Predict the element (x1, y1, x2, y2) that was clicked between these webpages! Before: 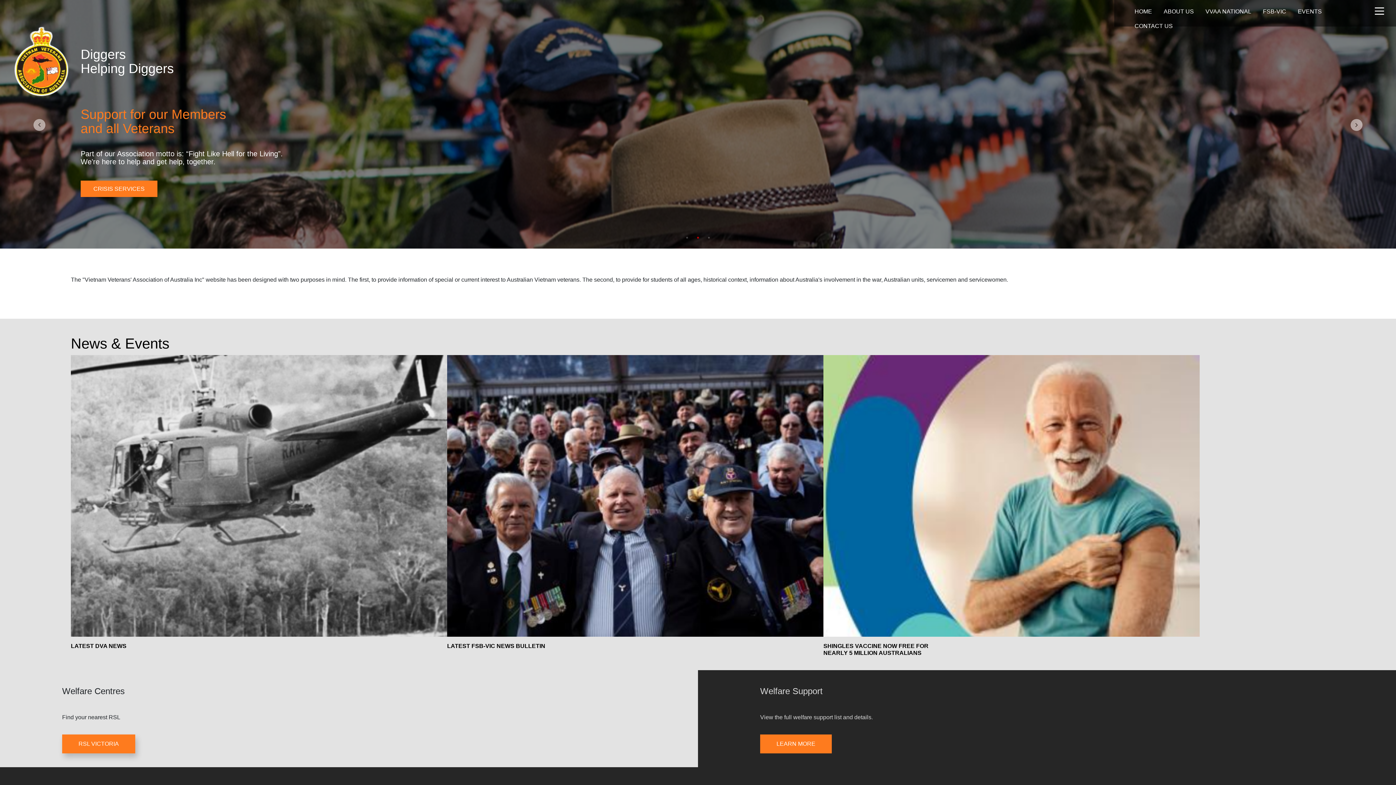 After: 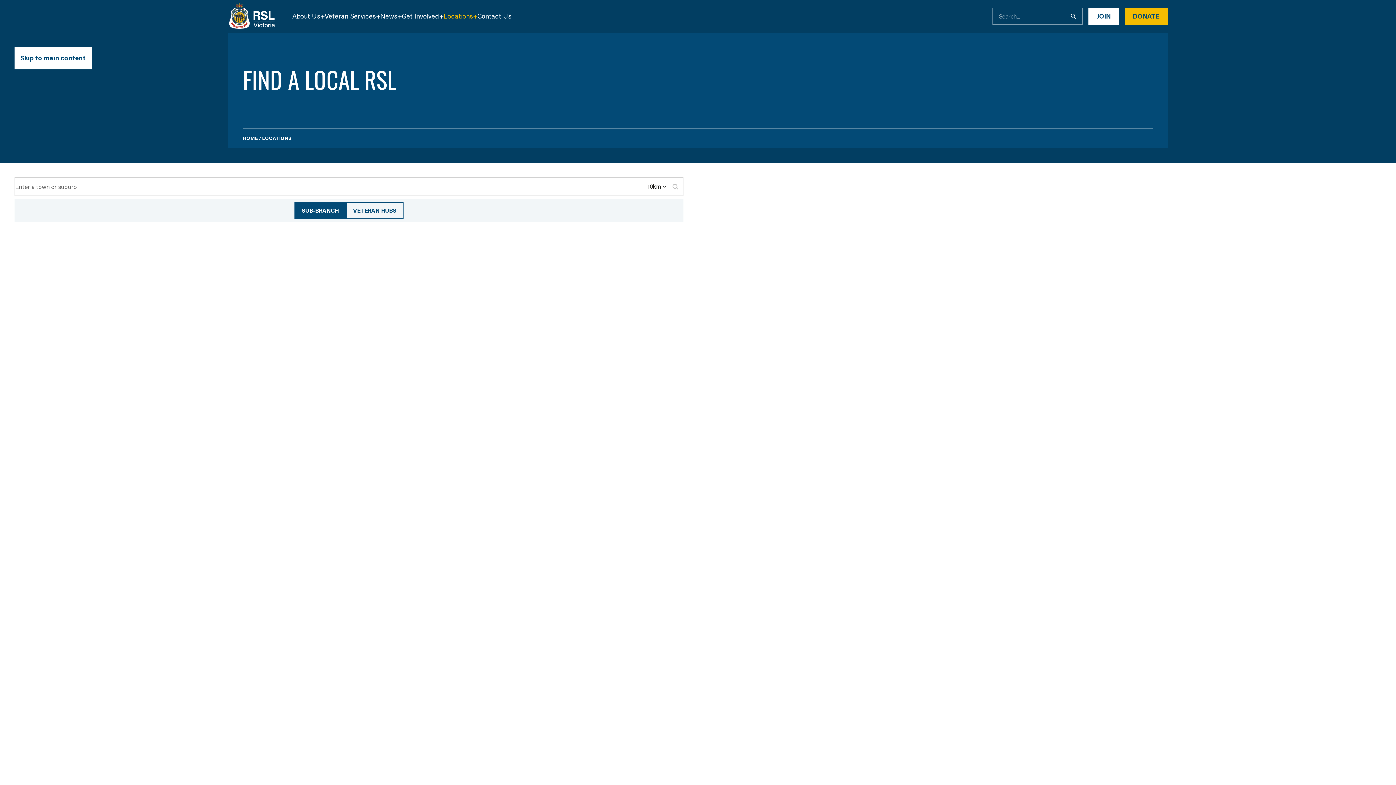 Action: bbox: (62, 734, 135, 753) label: RSL VICTORIA